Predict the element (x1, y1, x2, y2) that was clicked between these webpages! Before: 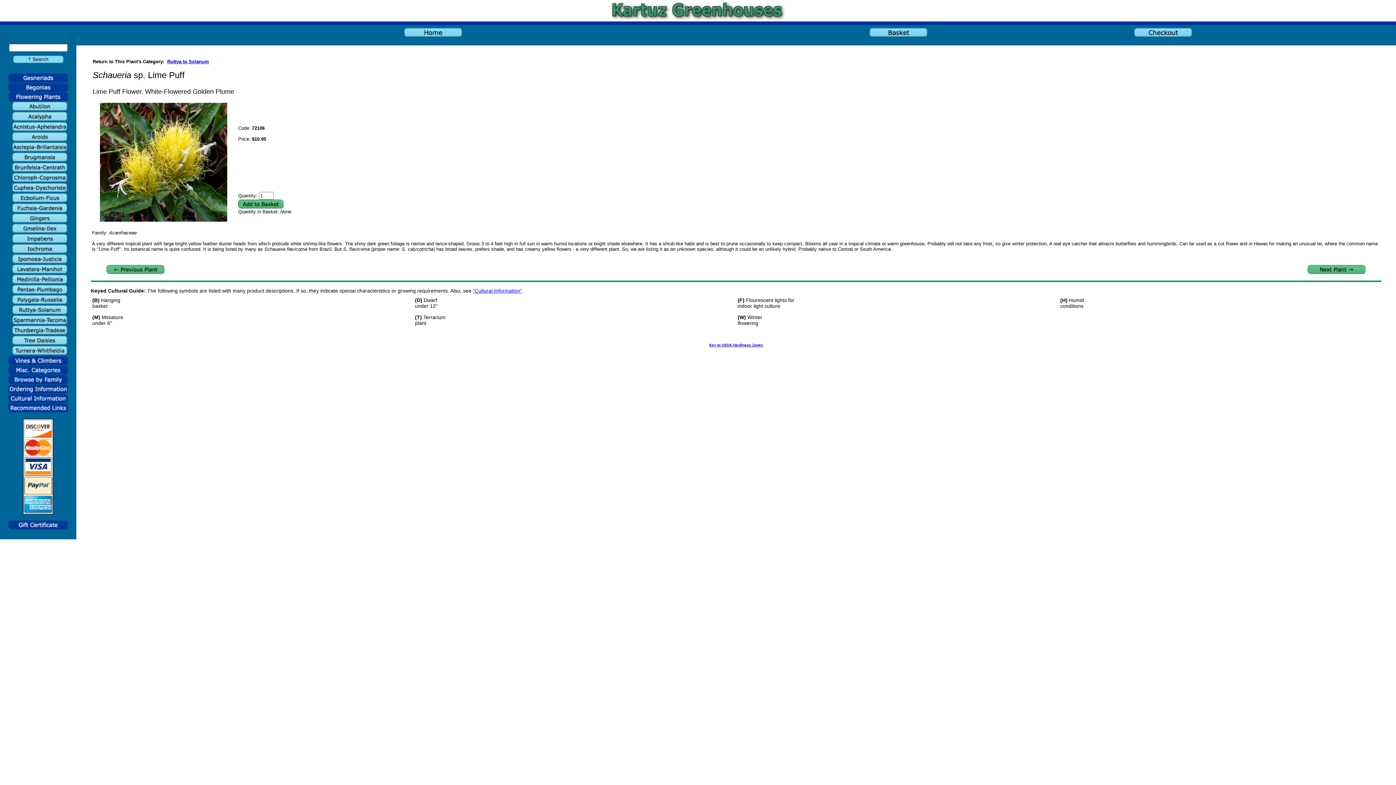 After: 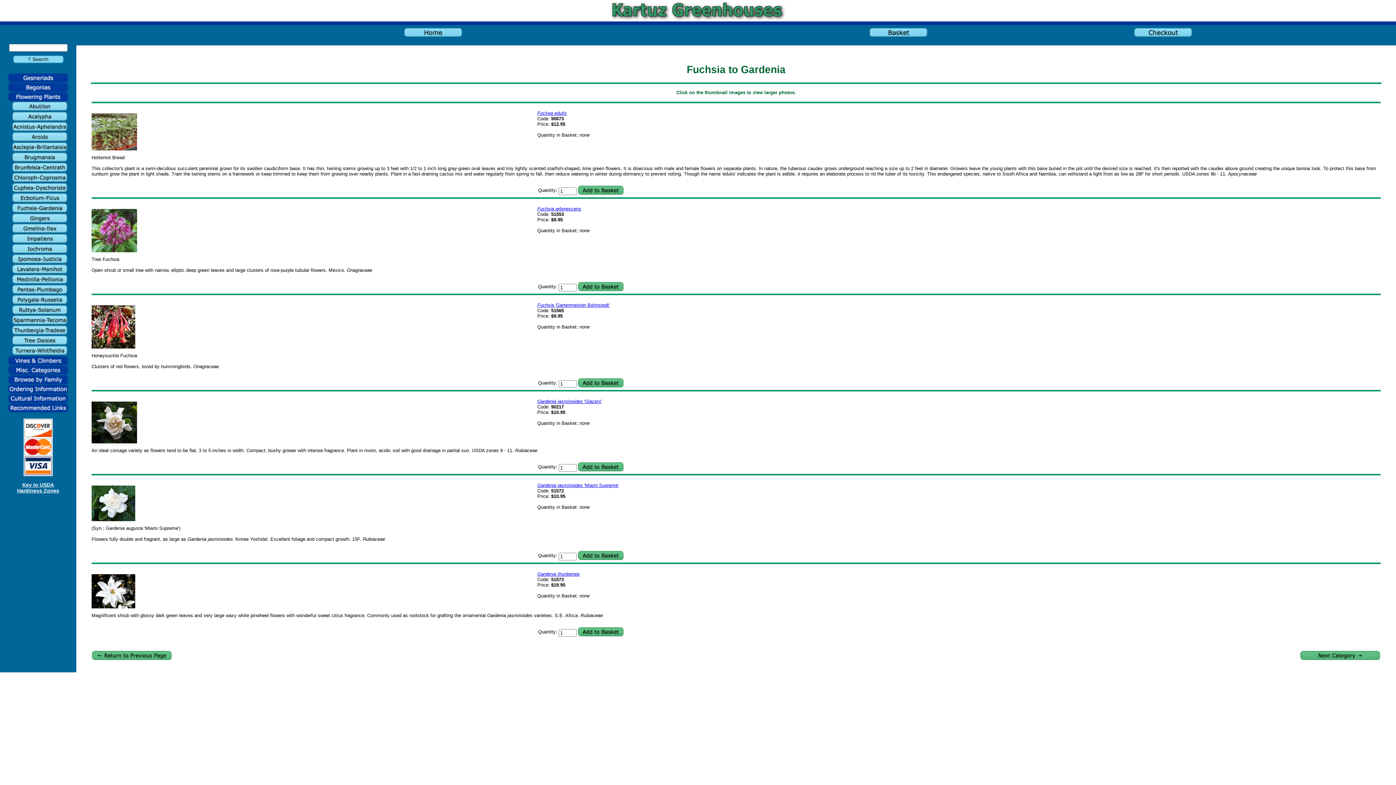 Action: bbox: (12, 209, 67, 213)